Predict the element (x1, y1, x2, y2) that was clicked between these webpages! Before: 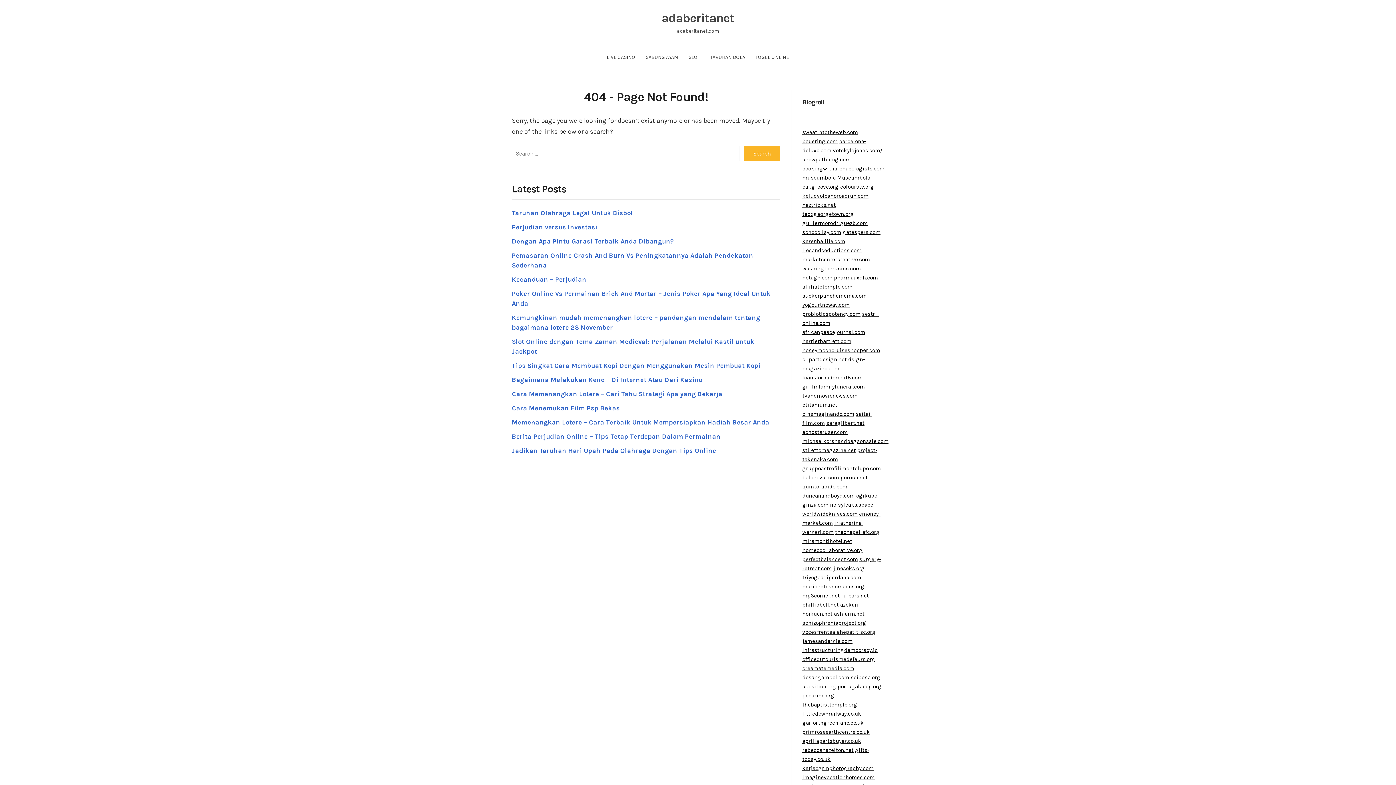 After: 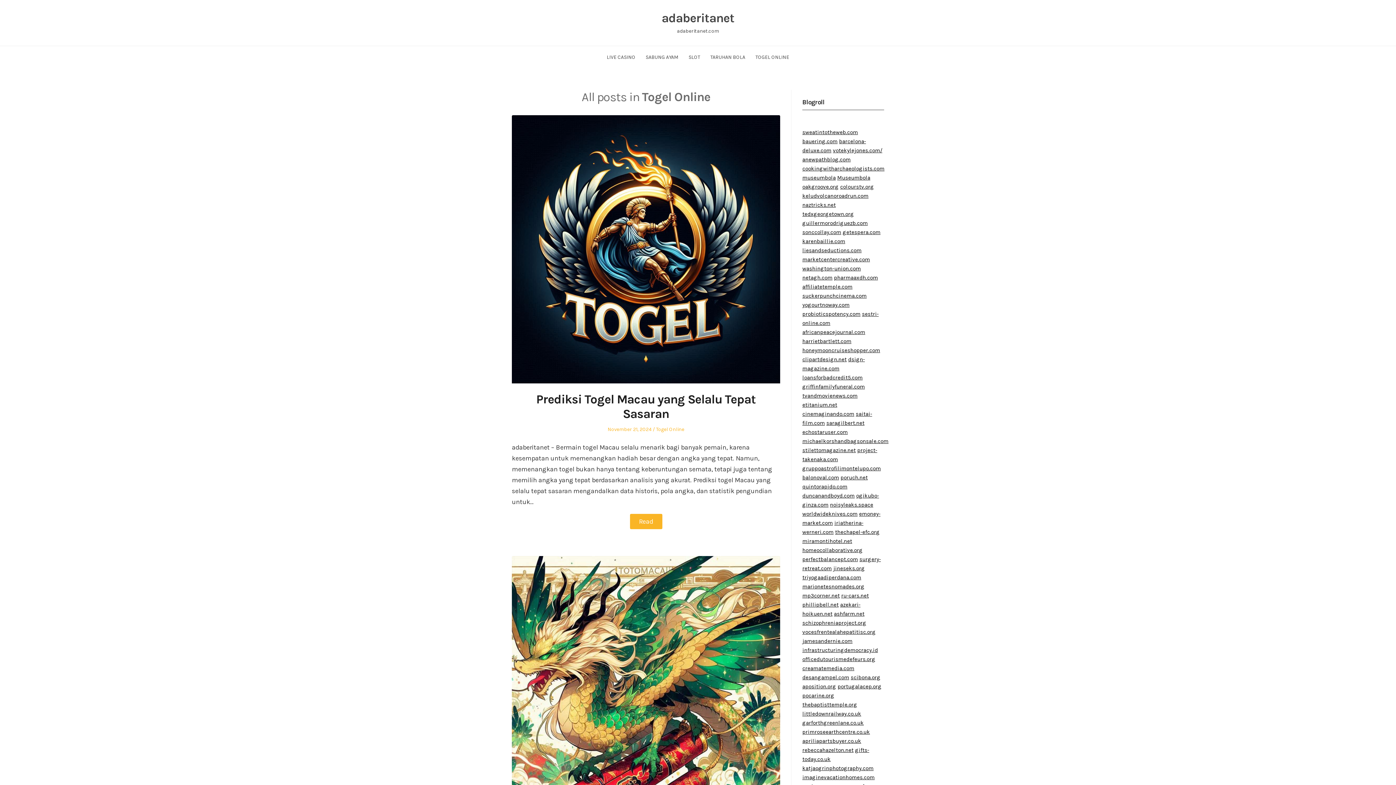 Action: label: TOGEL ONLINE bbox: (755, 54, 789, 60)